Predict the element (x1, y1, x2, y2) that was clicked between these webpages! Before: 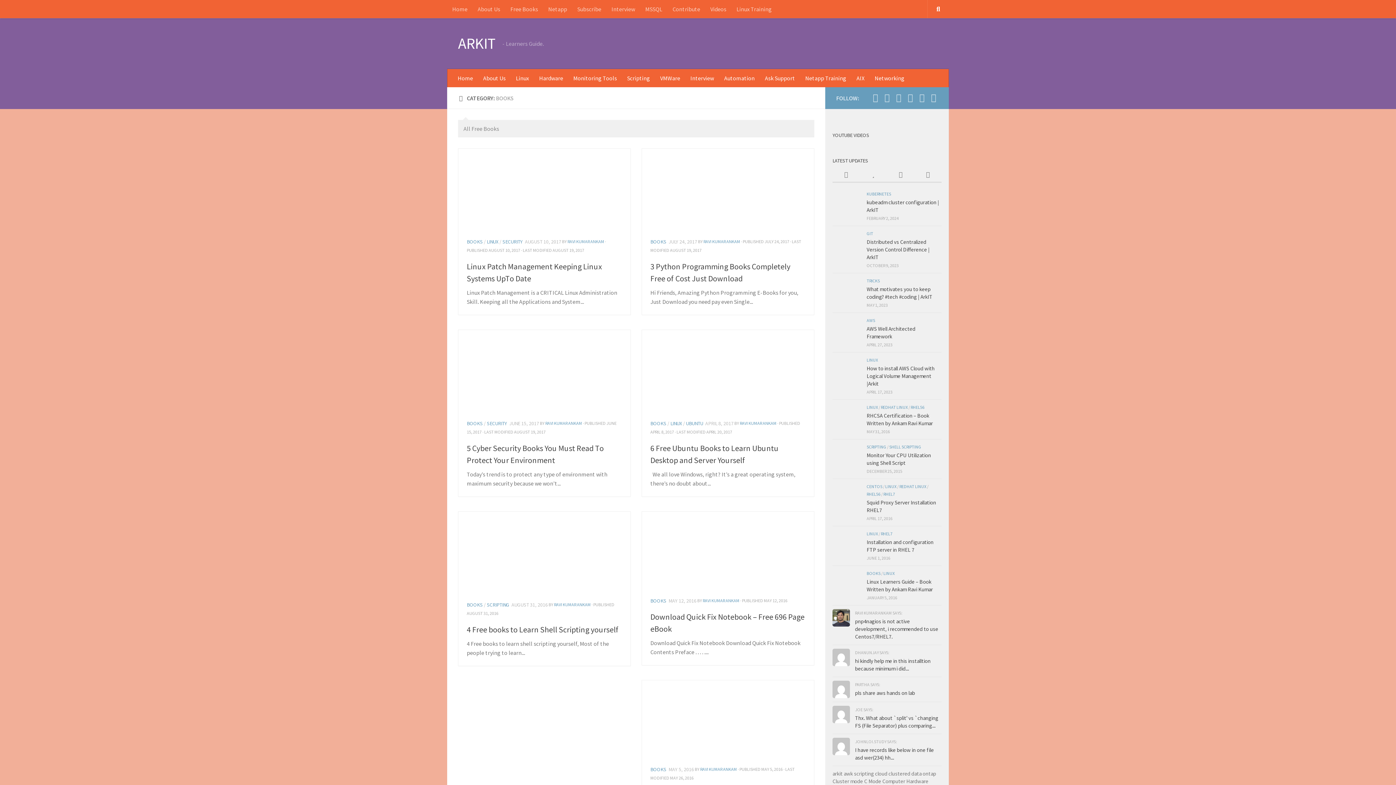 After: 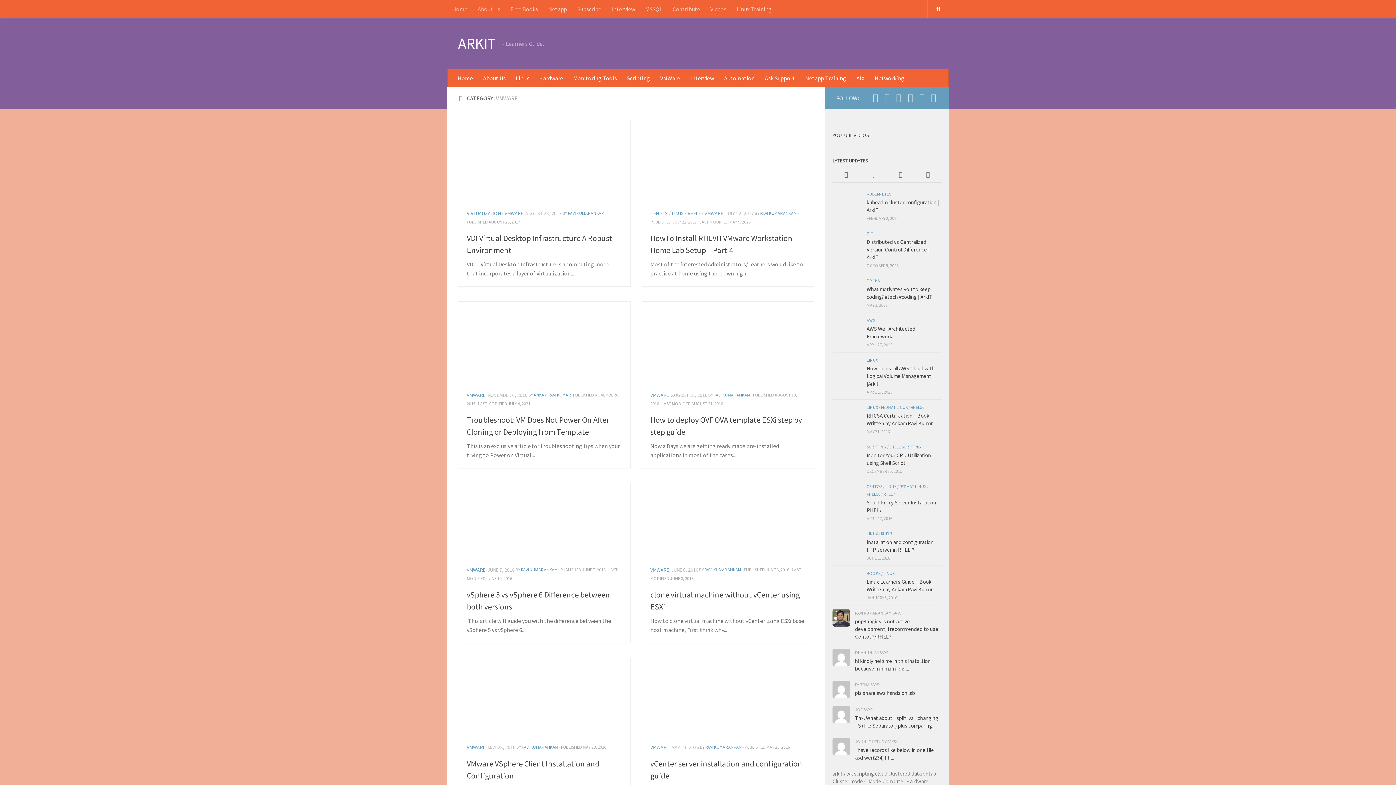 Action: label: VMWare bbox: (655, 69, 685, 87)